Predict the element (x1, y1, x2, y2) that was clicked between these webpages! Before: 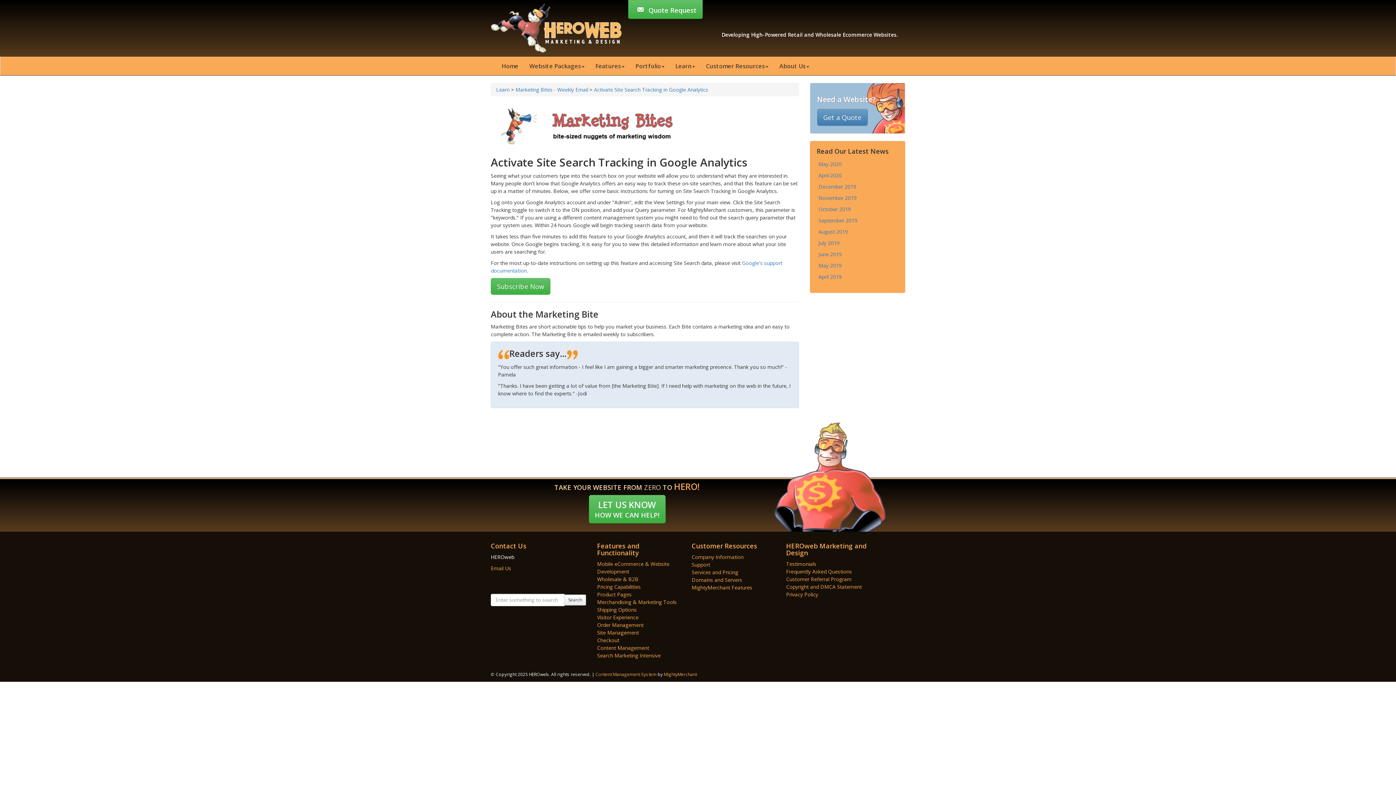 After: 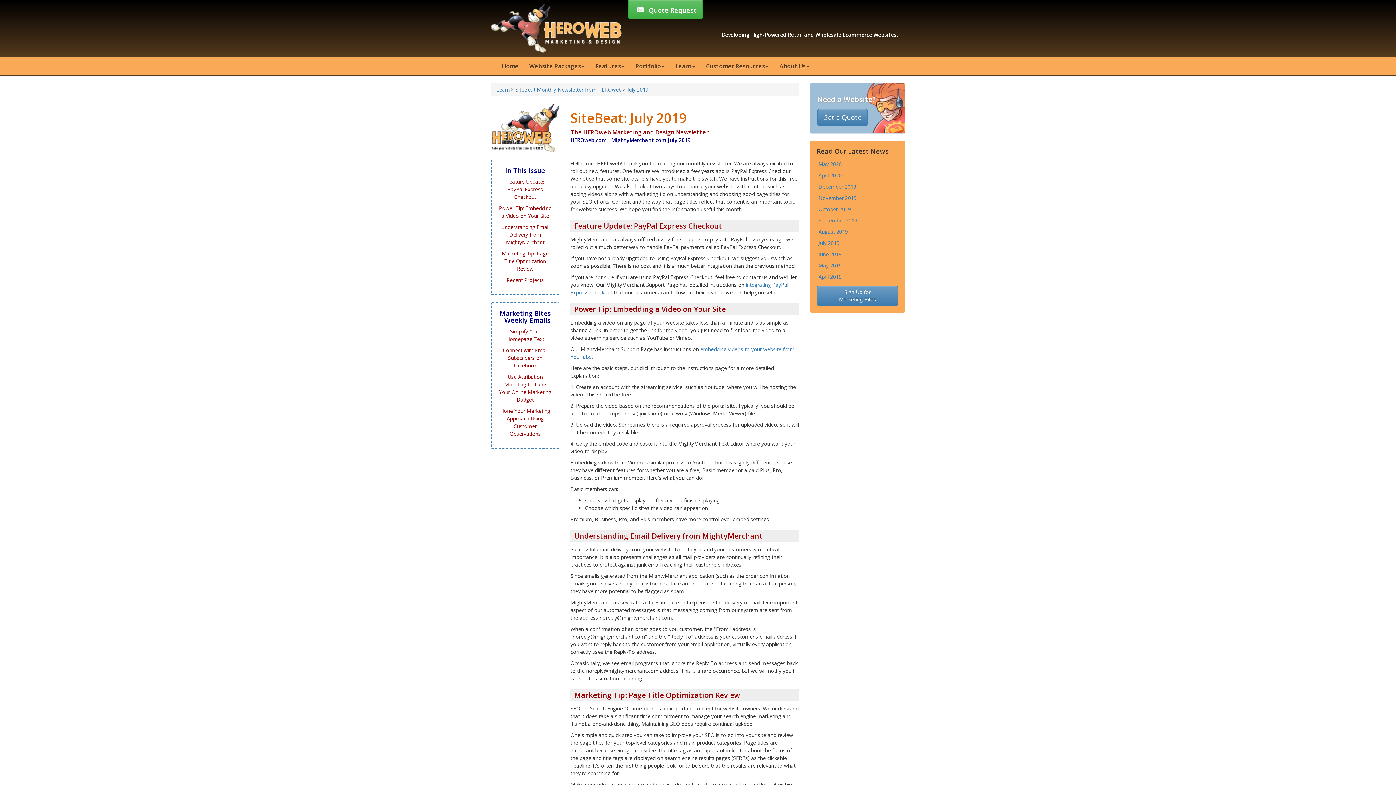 Action: label: July 2019 bbox: (818, 239, 839, 246)